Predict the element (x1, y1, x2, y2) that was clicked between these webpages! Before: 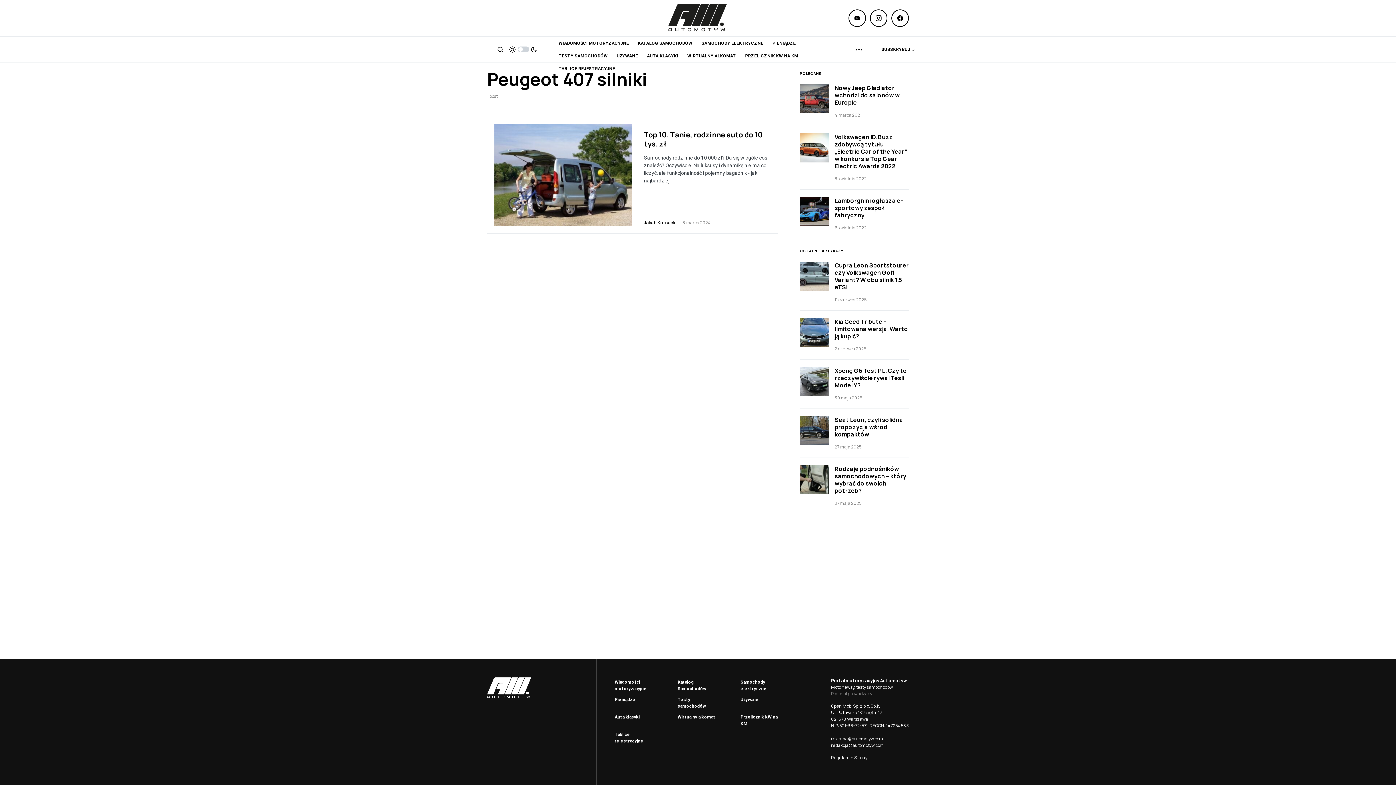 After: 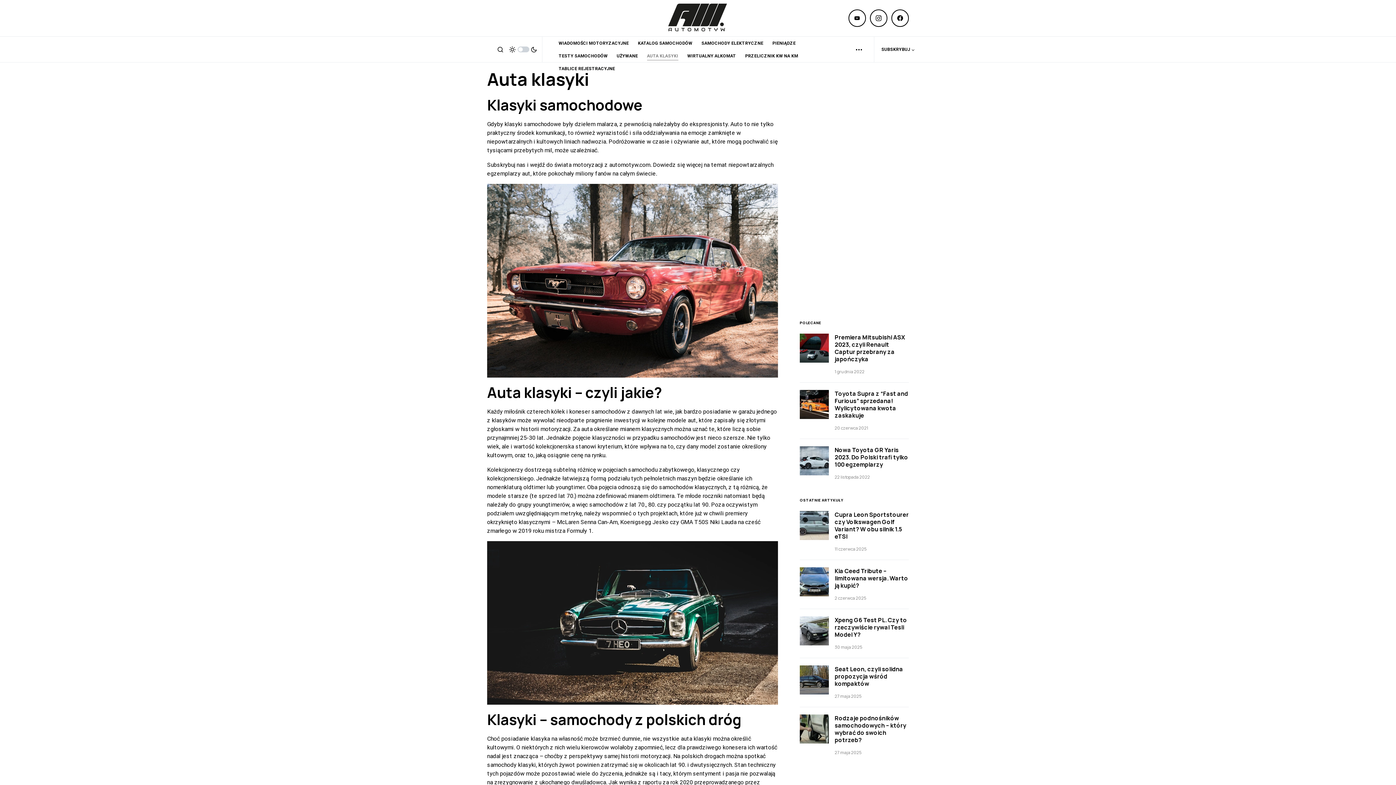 Action: bbox: (614, 714, 656, 720) label: Auta klasyki